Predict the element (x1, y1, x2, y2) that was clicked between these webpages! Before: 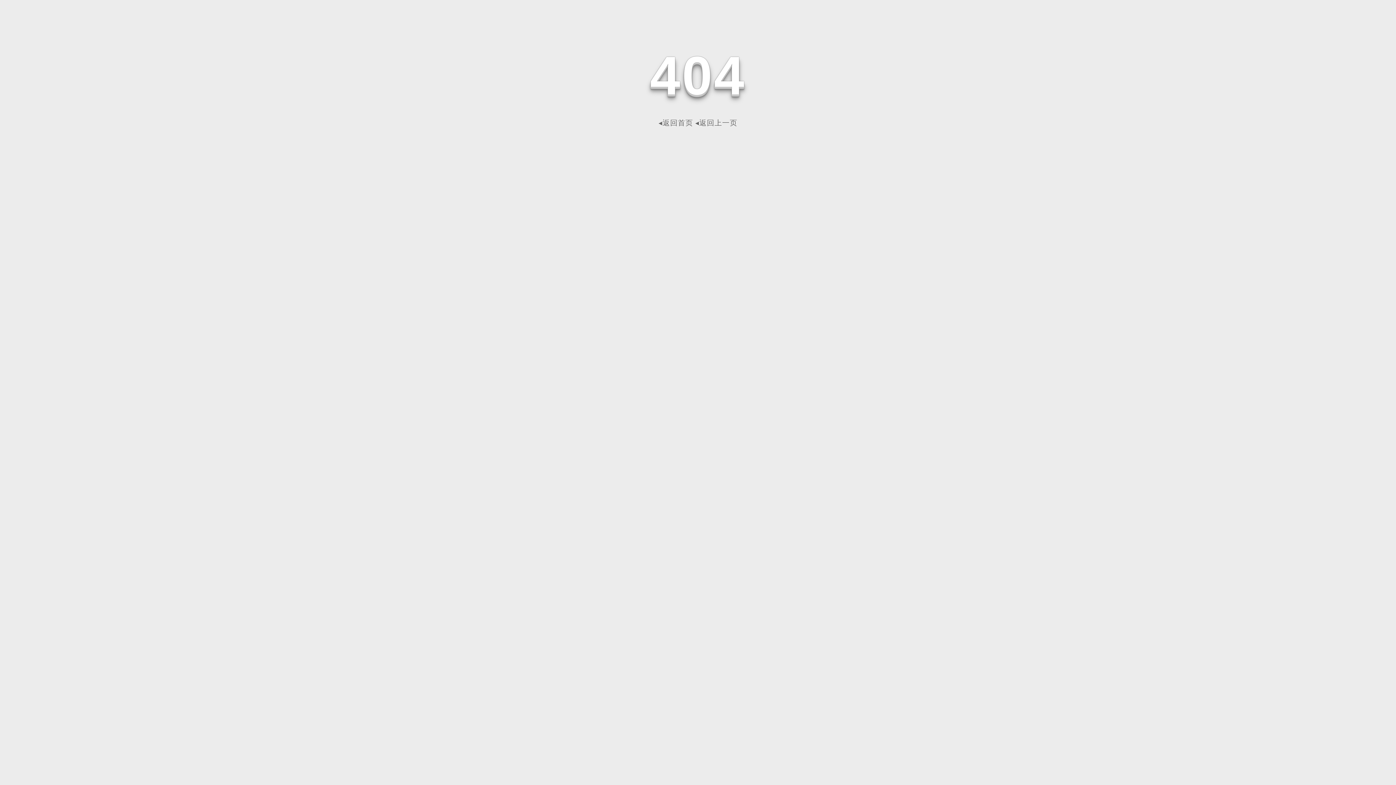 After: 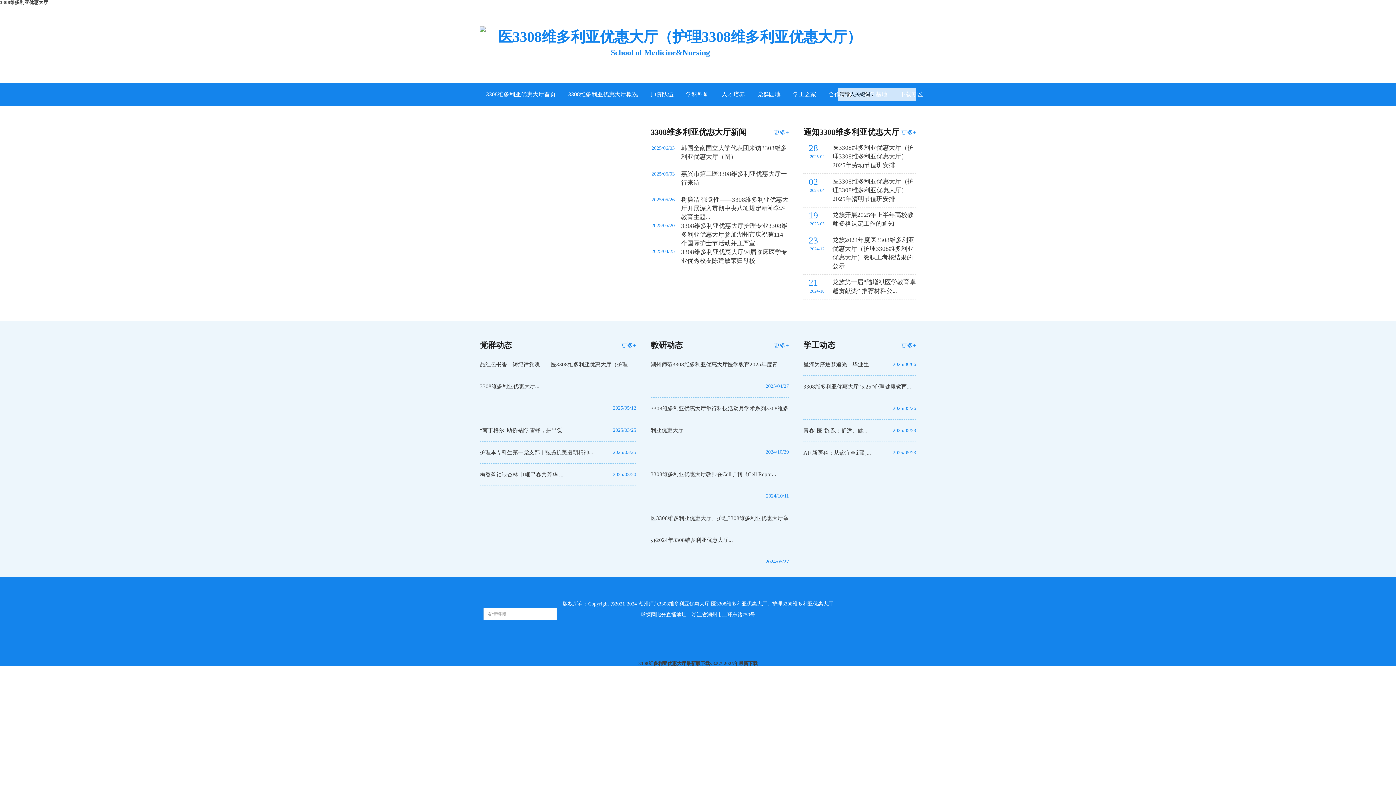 Action: label: ◂返回首页 bbox: (658, 118, 693, 126)